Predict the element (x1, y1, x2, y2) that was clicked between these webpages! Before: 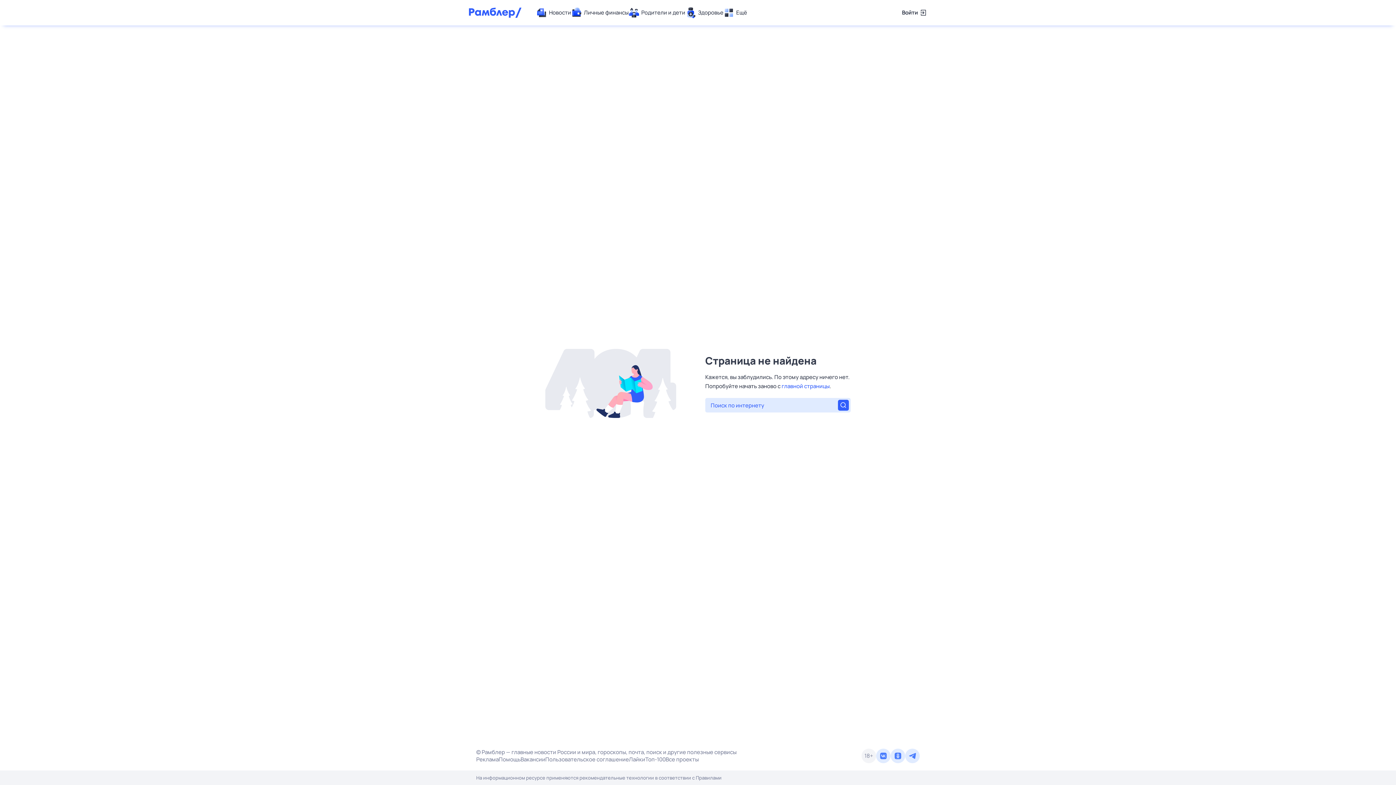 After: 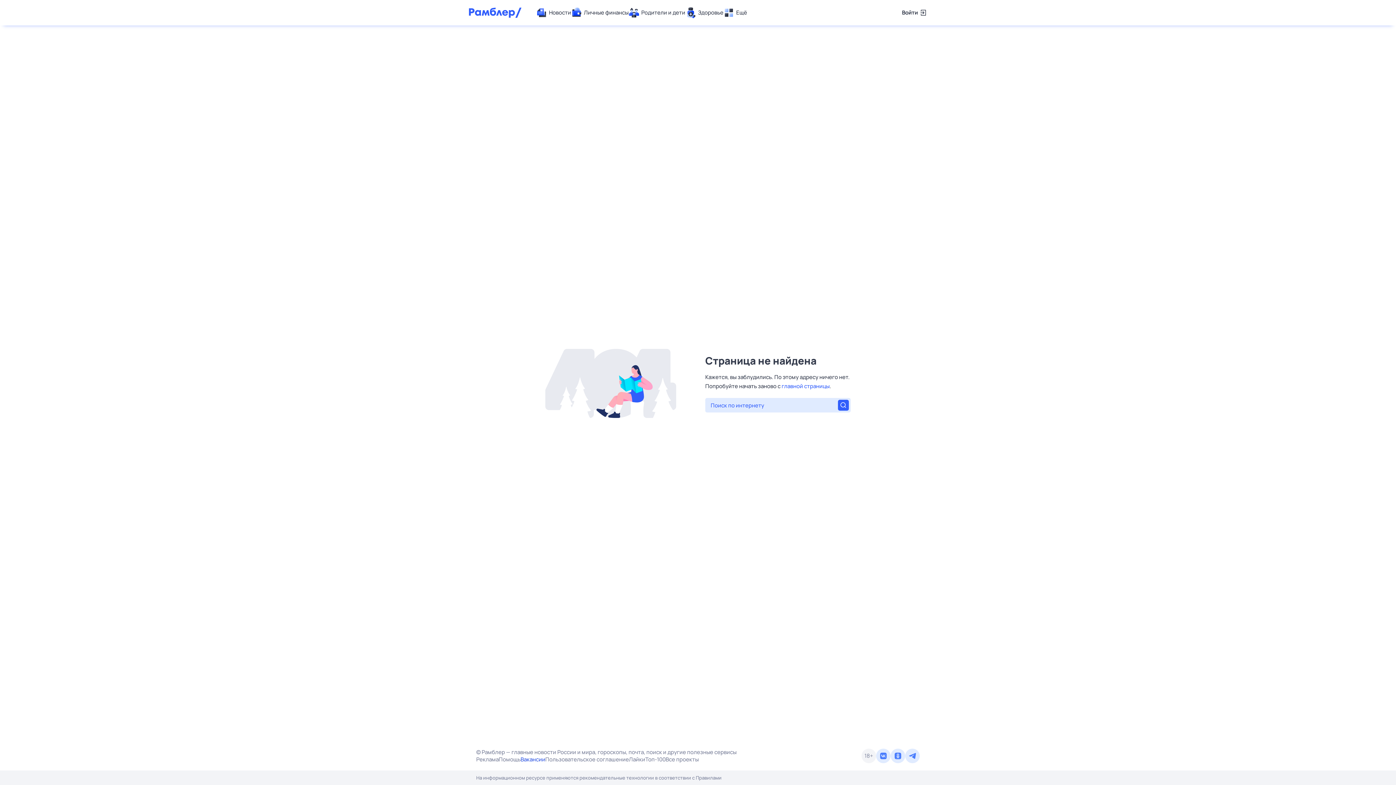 Action: label: Вакансии bbox: (520, 756, 545, 763)